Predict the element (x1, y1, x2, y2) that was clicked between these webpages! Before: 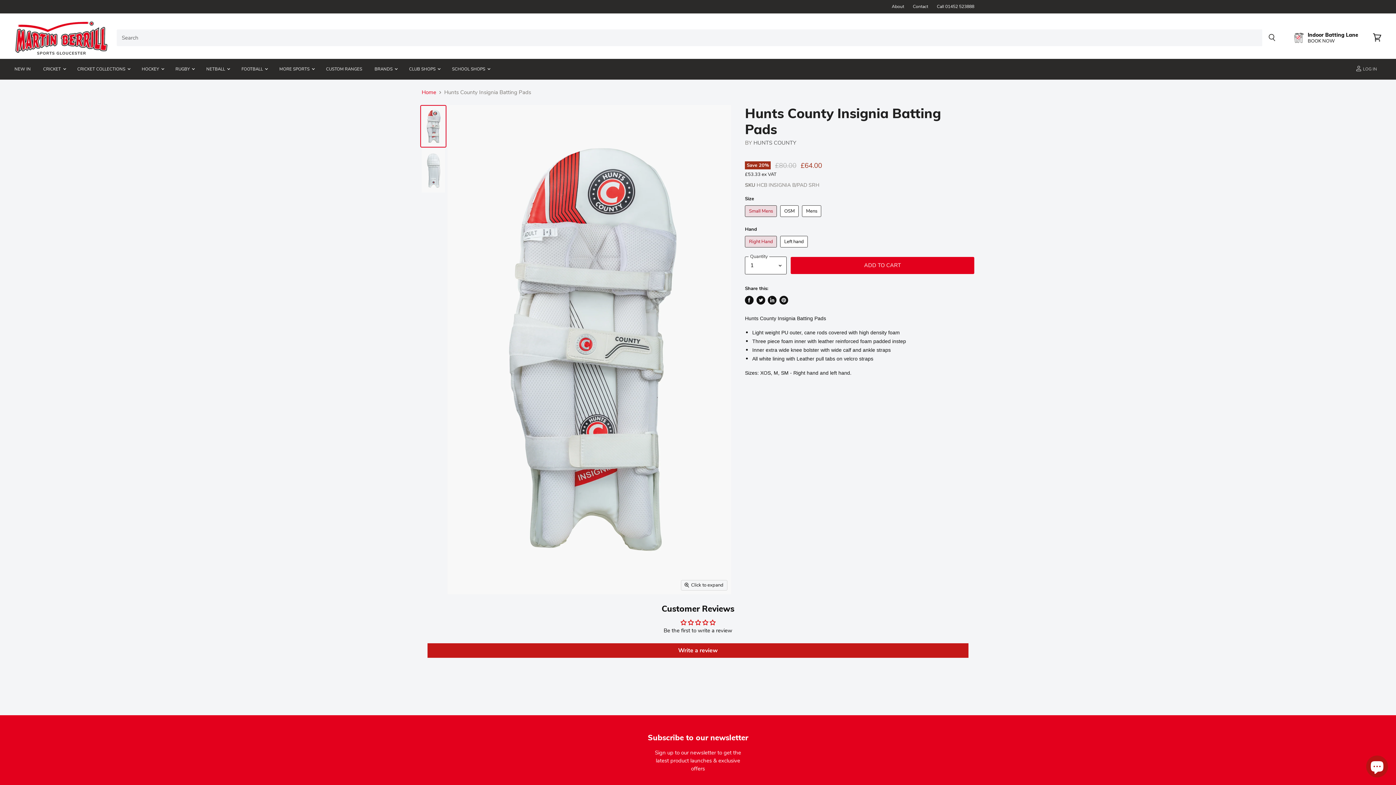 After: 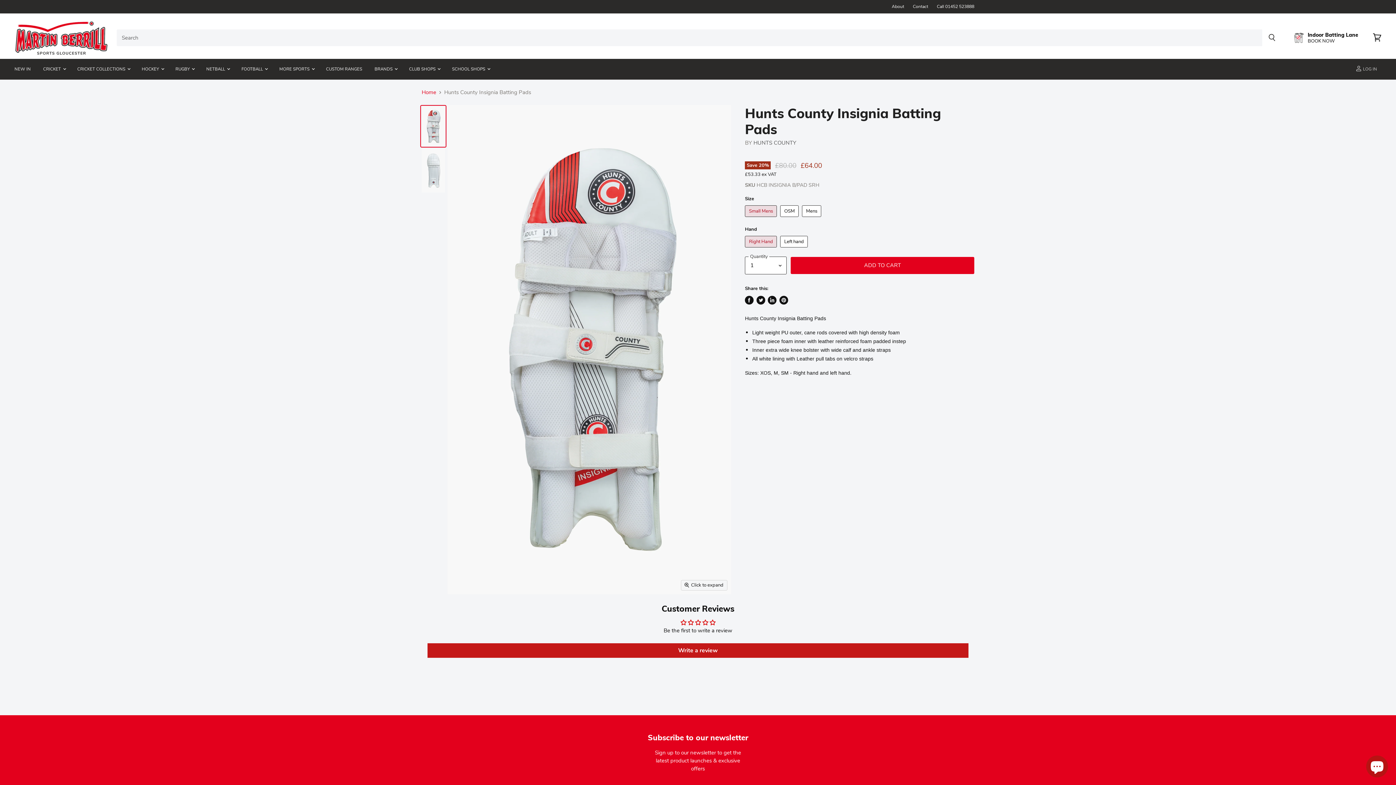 Action: bbox: (768, 295, 776, 304) label: Share on LinkedIn